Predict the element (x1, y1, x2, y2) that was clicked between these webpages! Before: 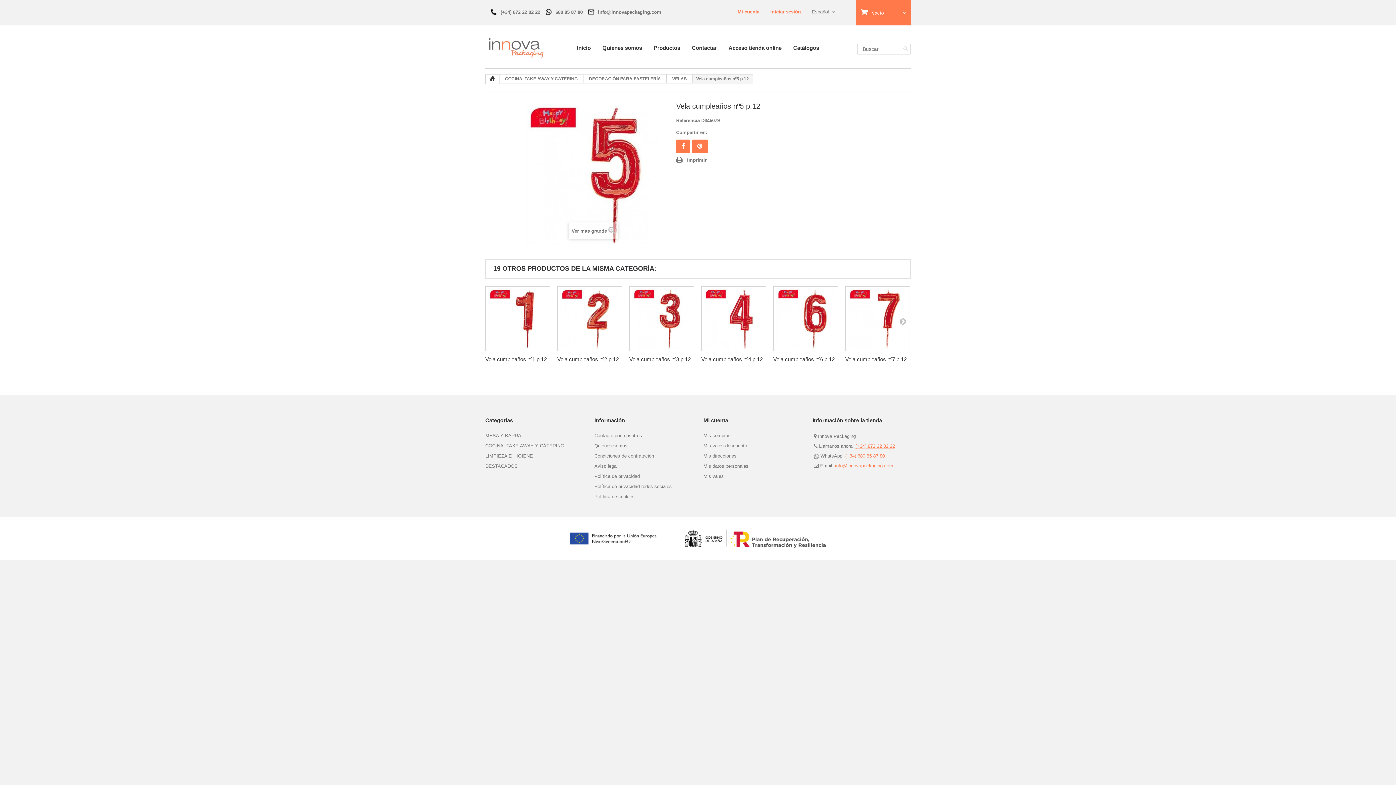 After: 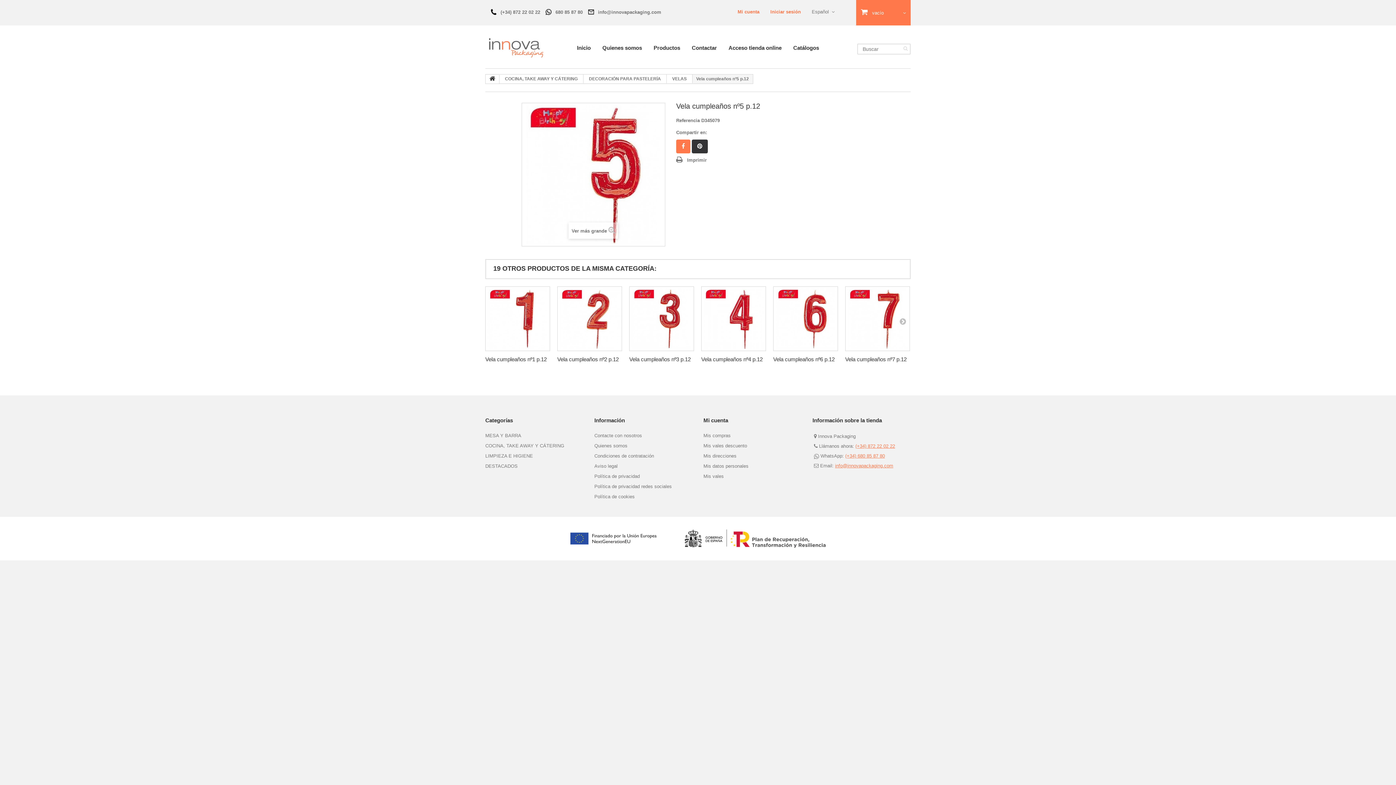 Action: bbox: (691, 139, 707, 153) label:  Pinterest